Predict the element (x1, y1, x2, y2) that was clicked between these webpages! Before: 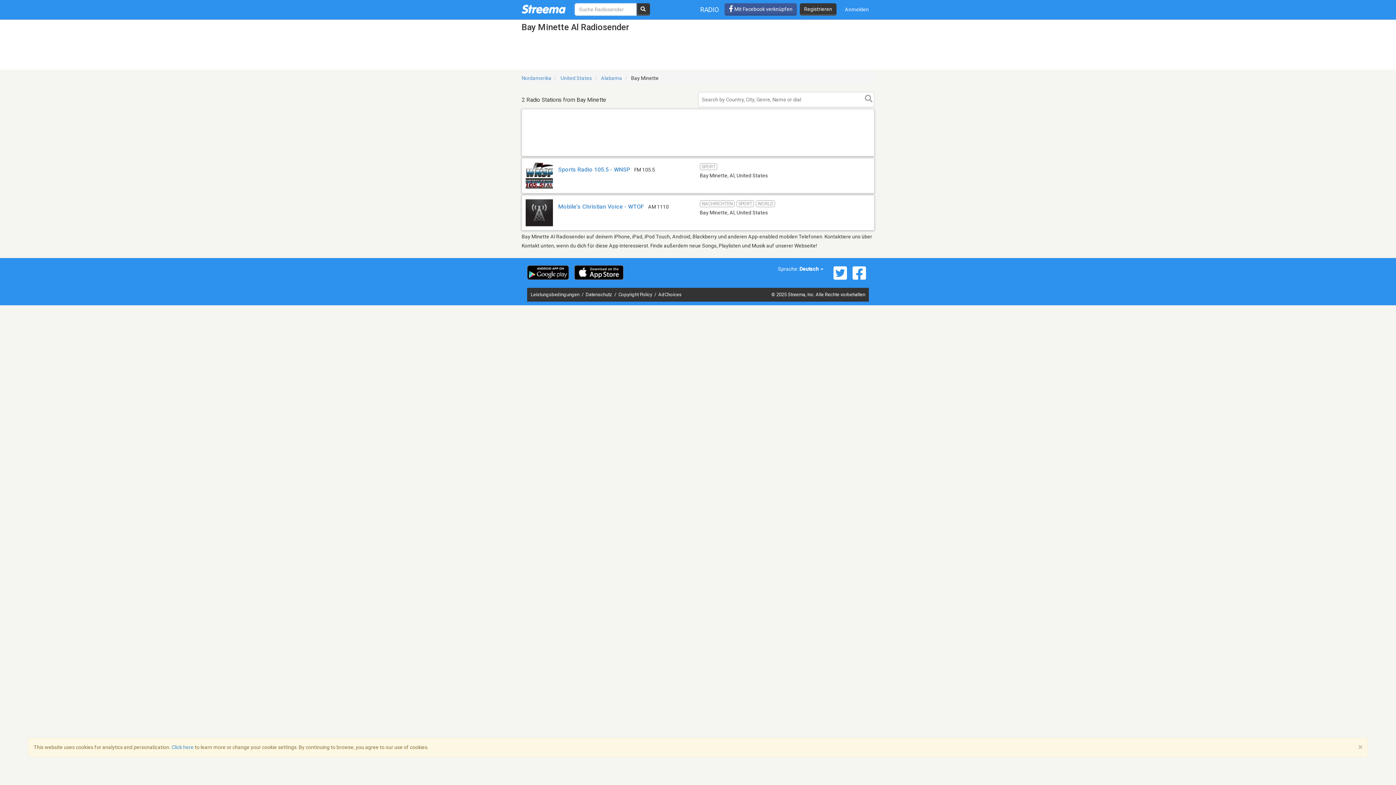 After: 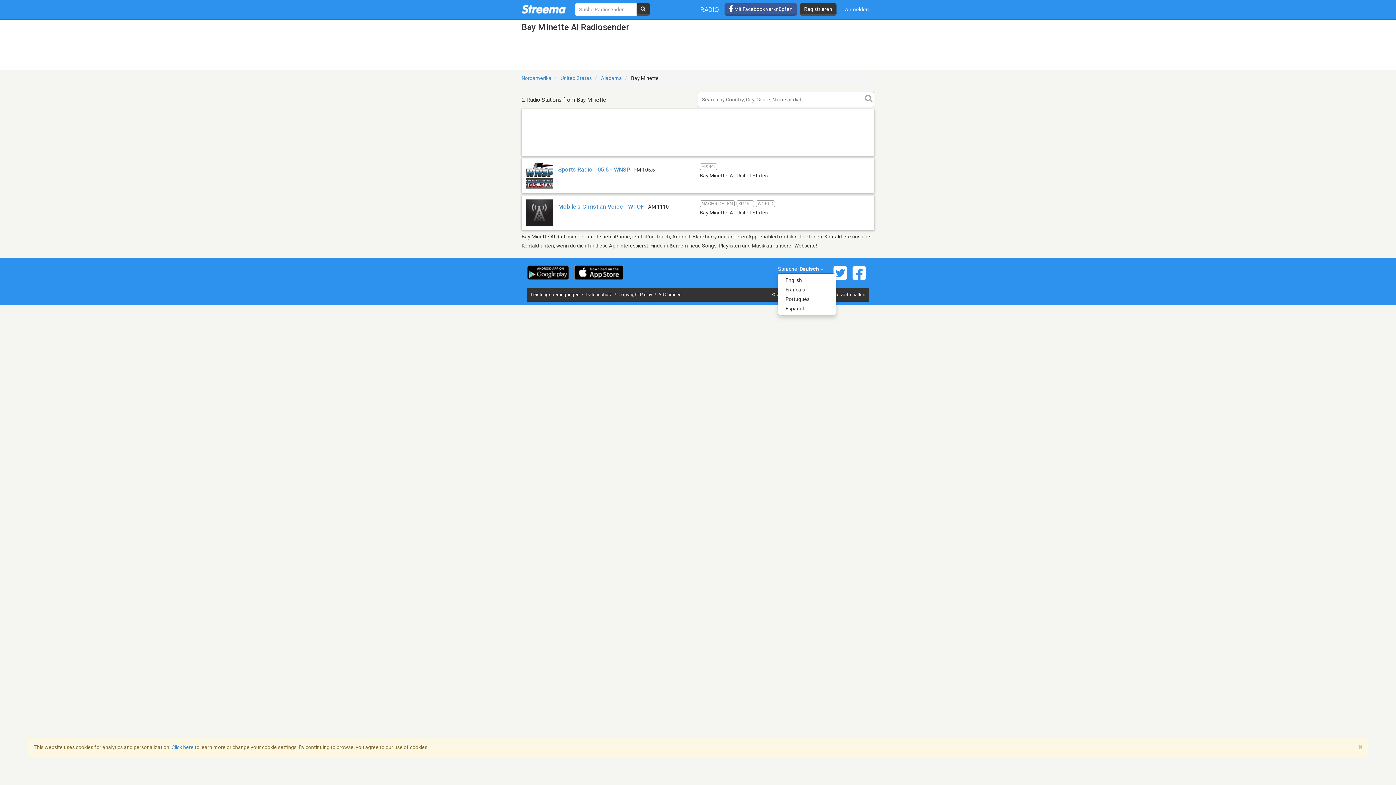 Action: bbox: (799, 266, 823, 271) label: Deutsch 